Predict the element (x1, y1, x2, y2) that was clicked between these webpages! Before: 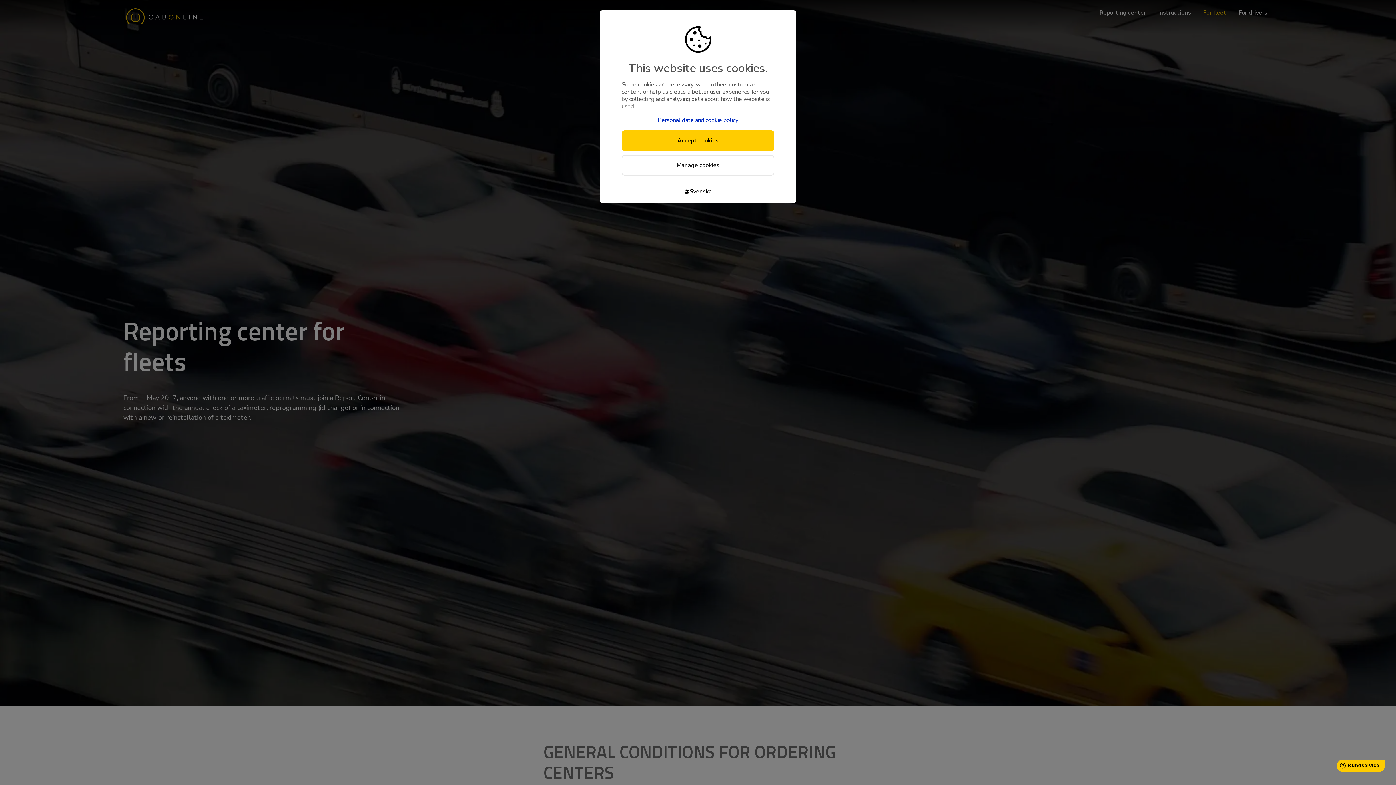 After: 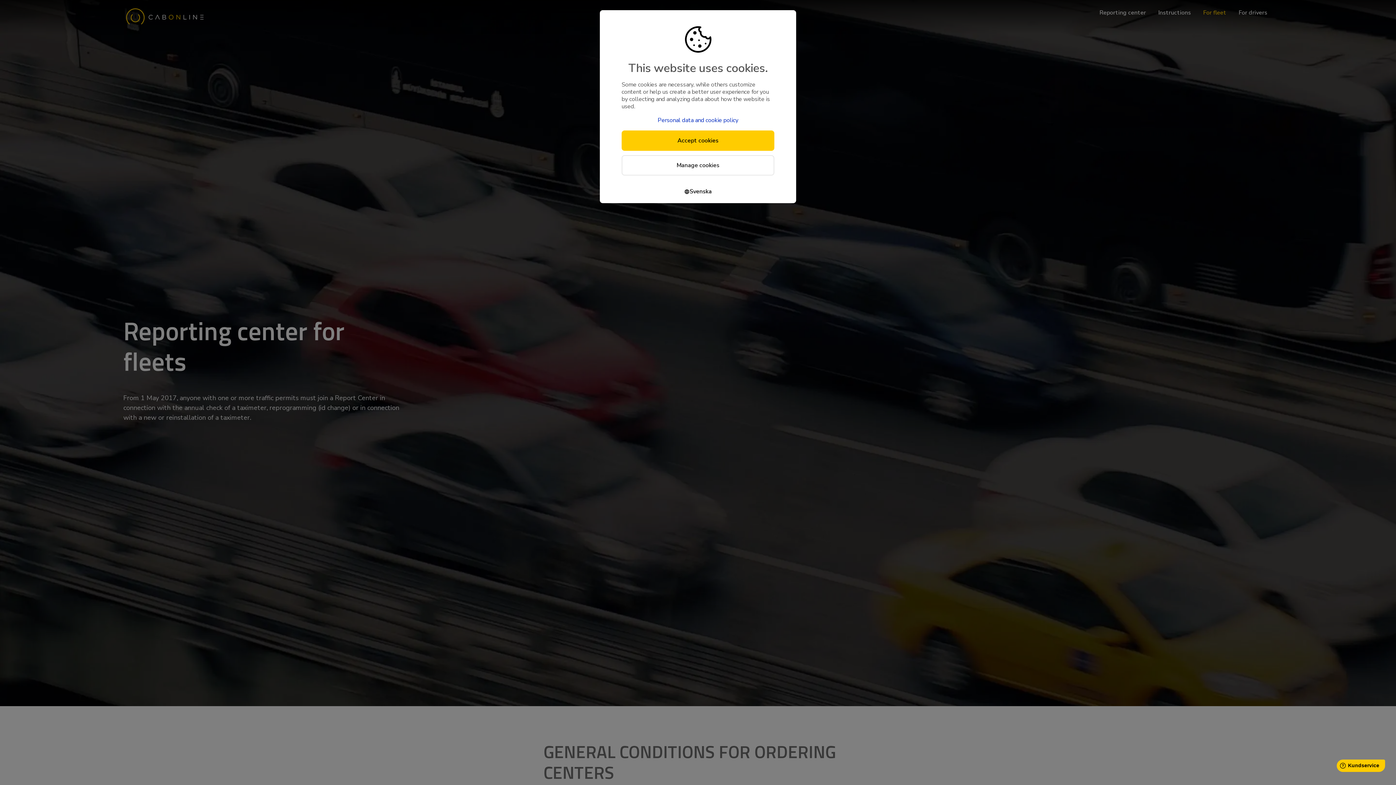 Action: label: Personal data and cookie policy bbox: (621, 116, 774, 124)